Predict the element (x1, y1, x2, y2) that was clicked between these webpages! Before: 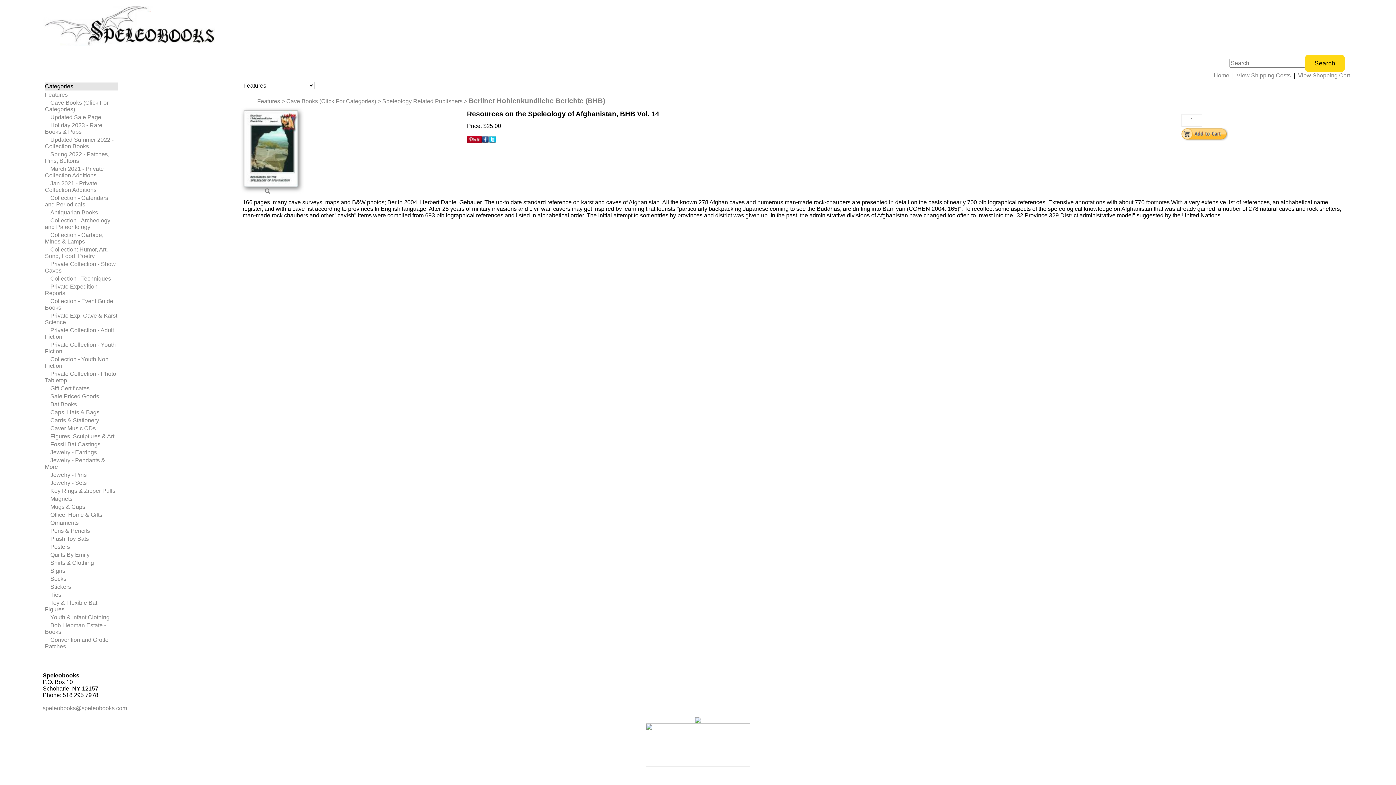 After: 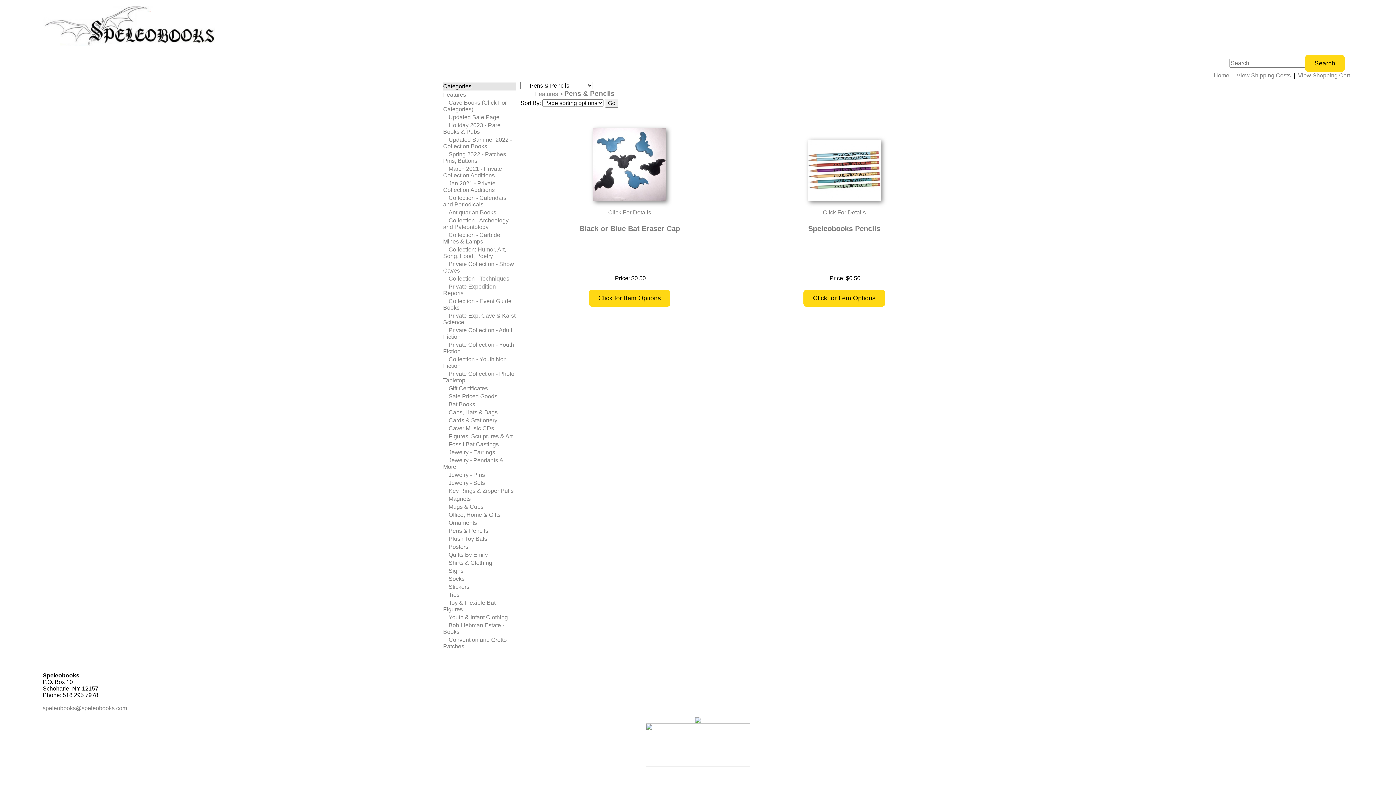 Action: bbox: (50, 528, 90, 534) label: Pens & Pencils